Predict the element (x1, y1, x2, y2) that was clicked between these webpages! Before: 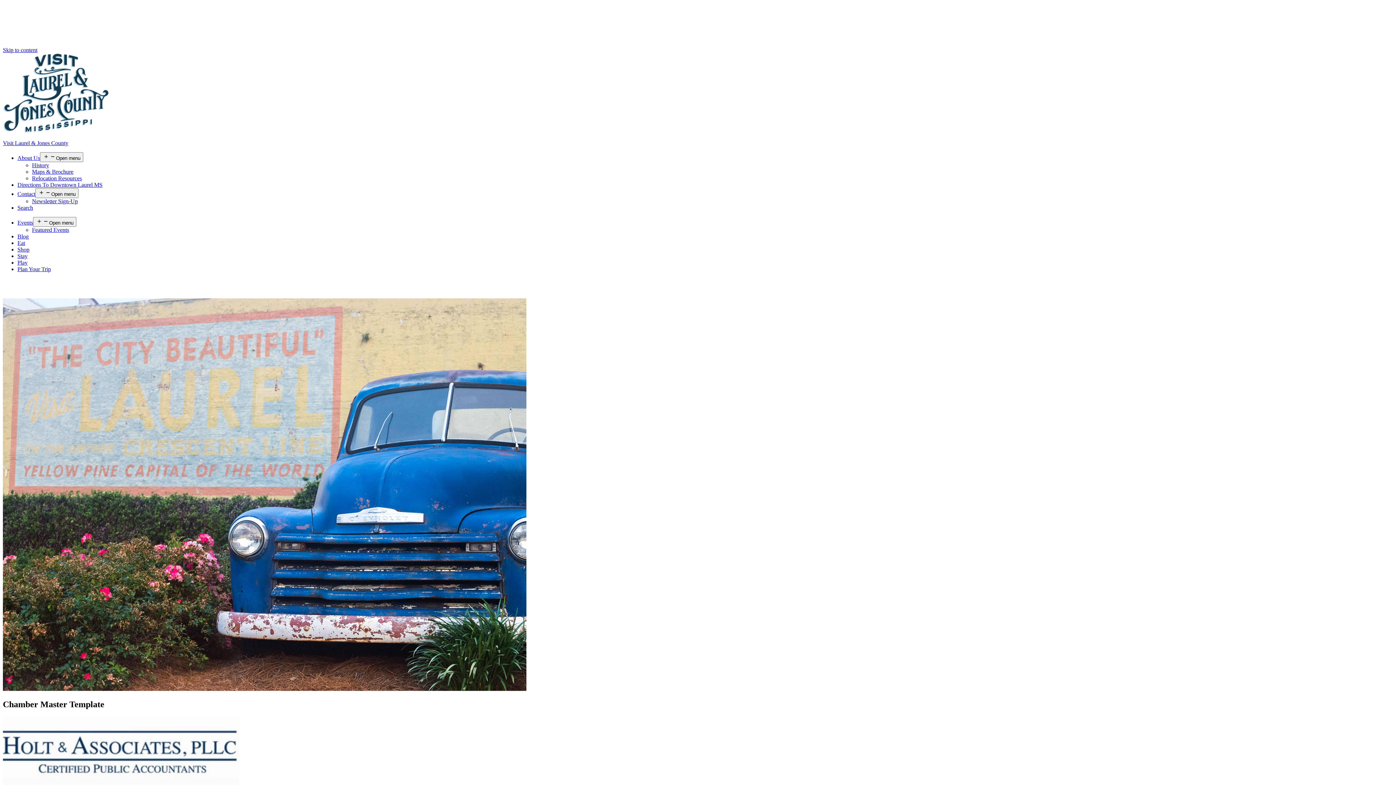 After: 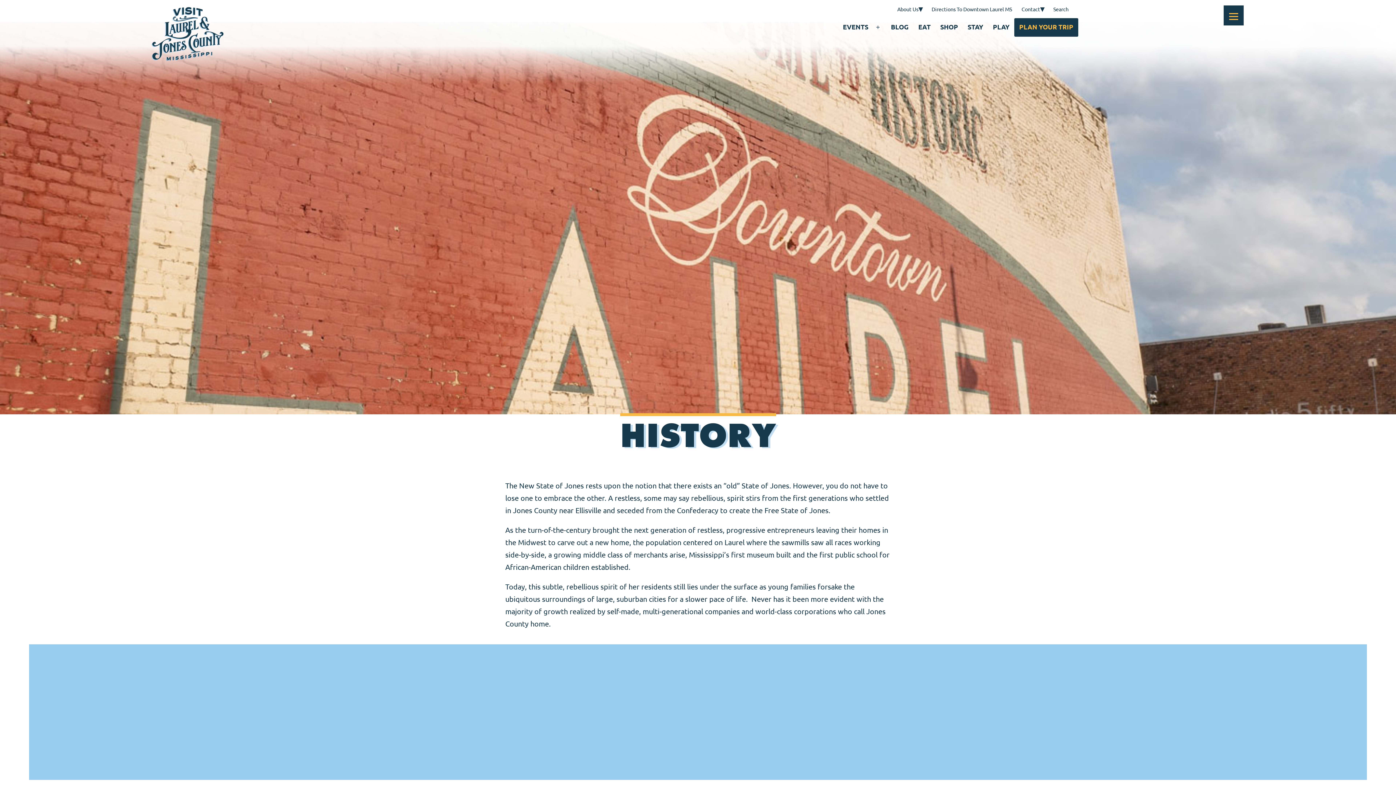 Action: label: History bbox: (32, 162, 49, 168)